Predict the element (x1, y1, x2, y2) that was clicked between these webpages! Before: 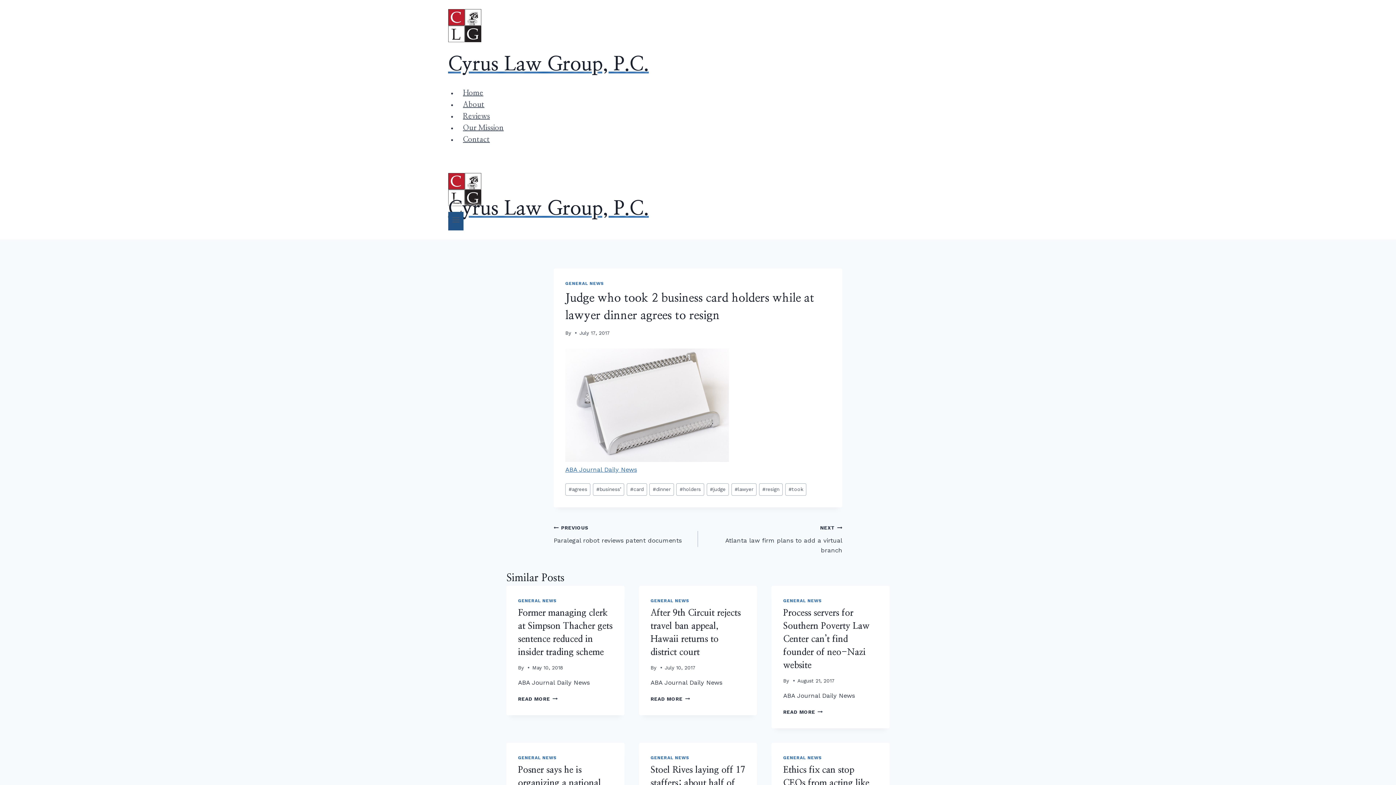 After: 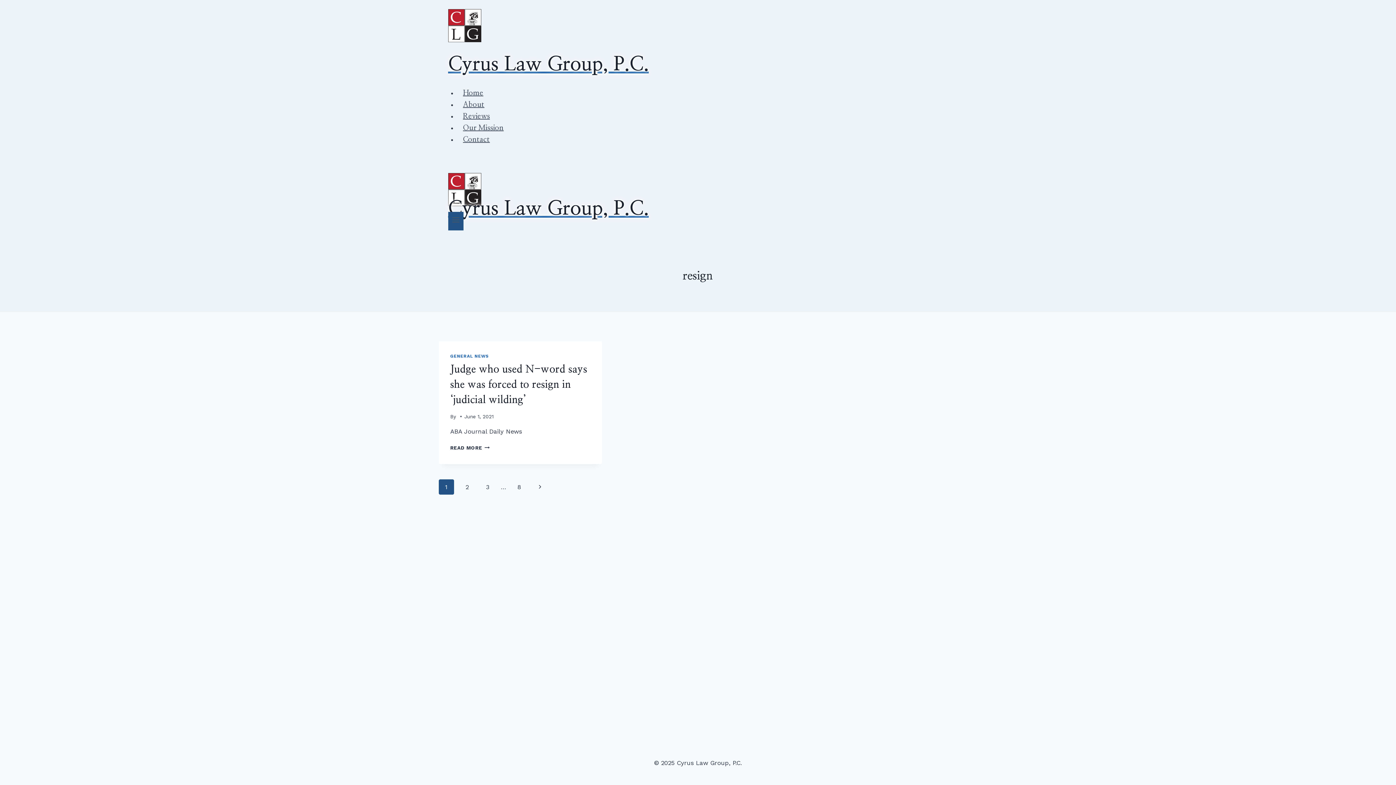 Action: label: #resign bbox: (759, 483, 782, 495)